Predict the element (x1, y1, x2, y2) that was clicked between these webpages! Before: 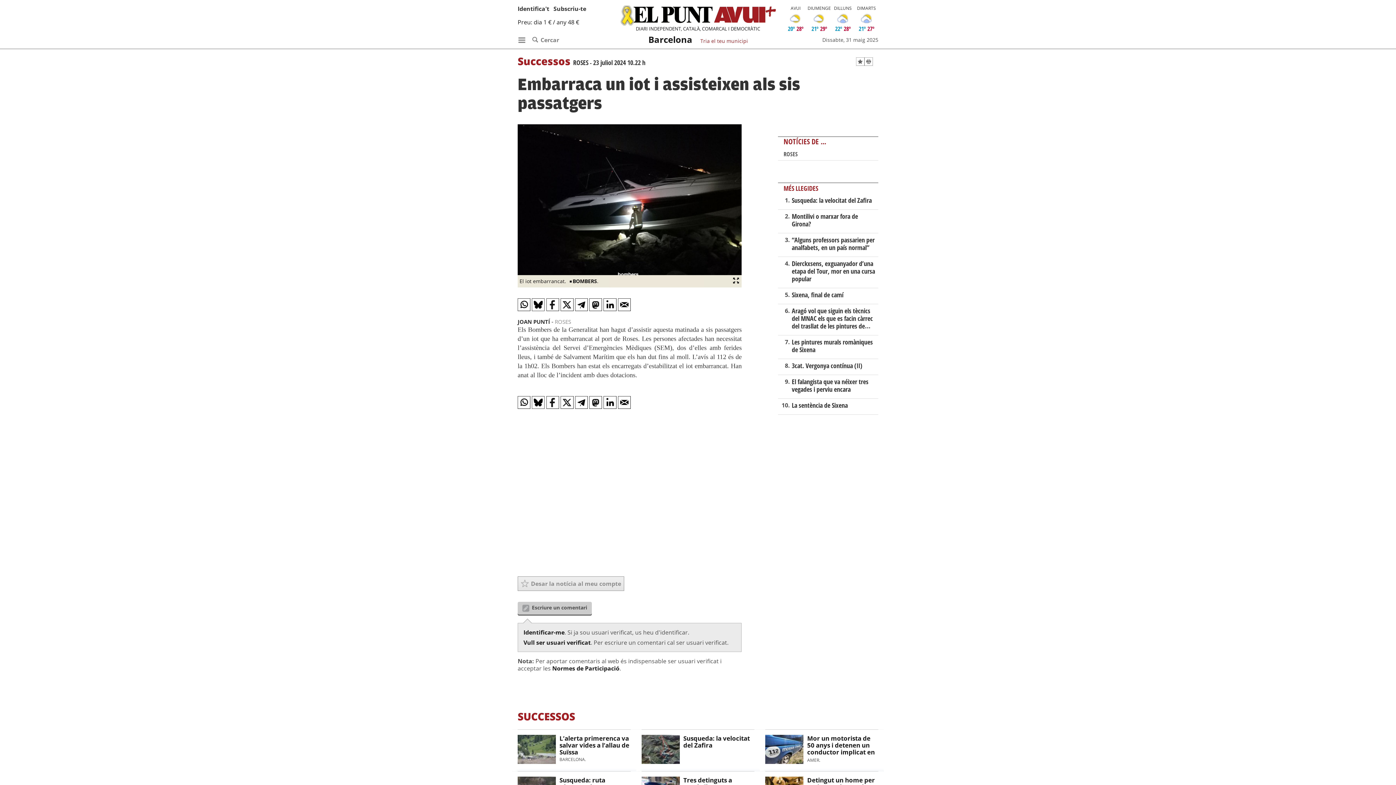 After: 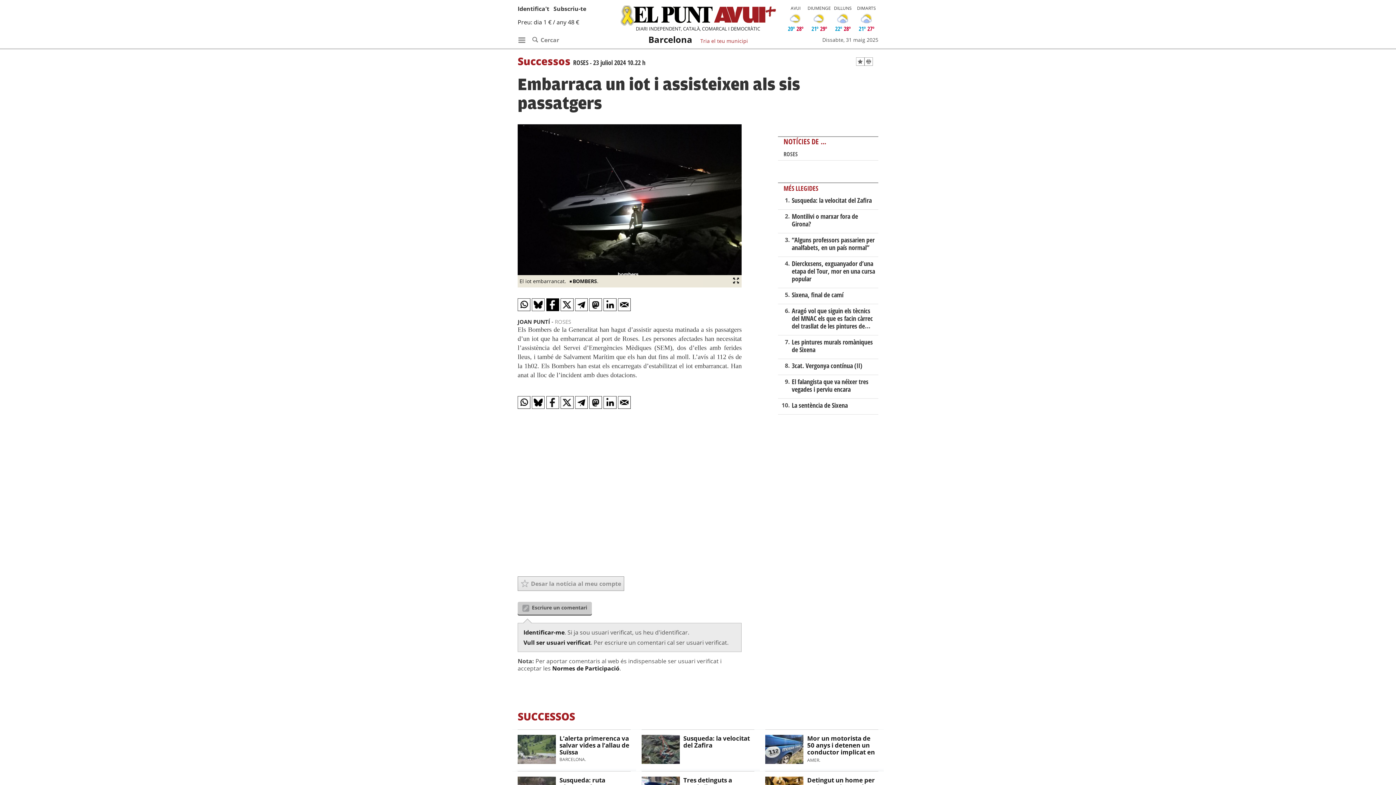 Action: bbox: (546, 298, 559, 311)